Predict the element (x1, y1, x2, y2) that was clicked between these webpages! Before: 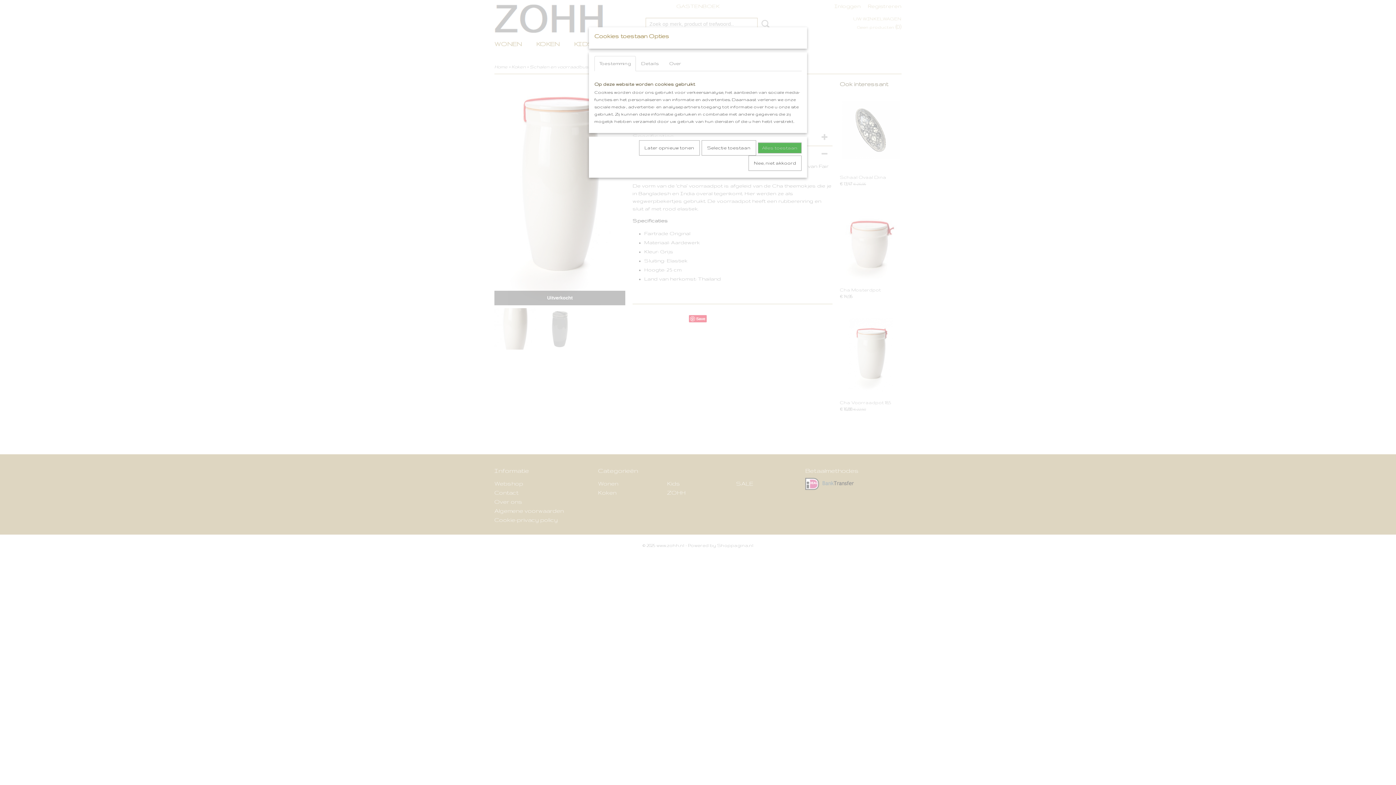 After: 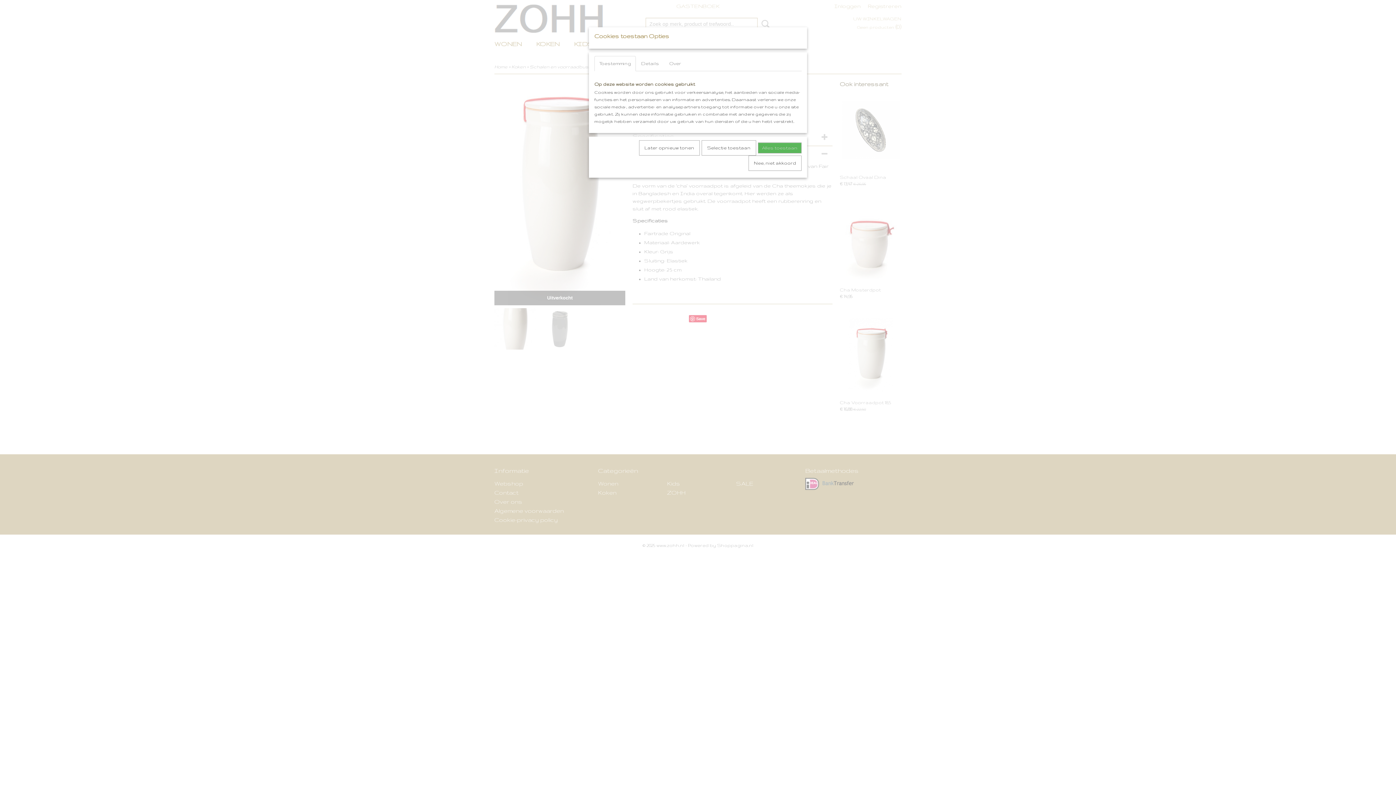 Action: bbox: (594, 56, 636, 71) label: Toestemming